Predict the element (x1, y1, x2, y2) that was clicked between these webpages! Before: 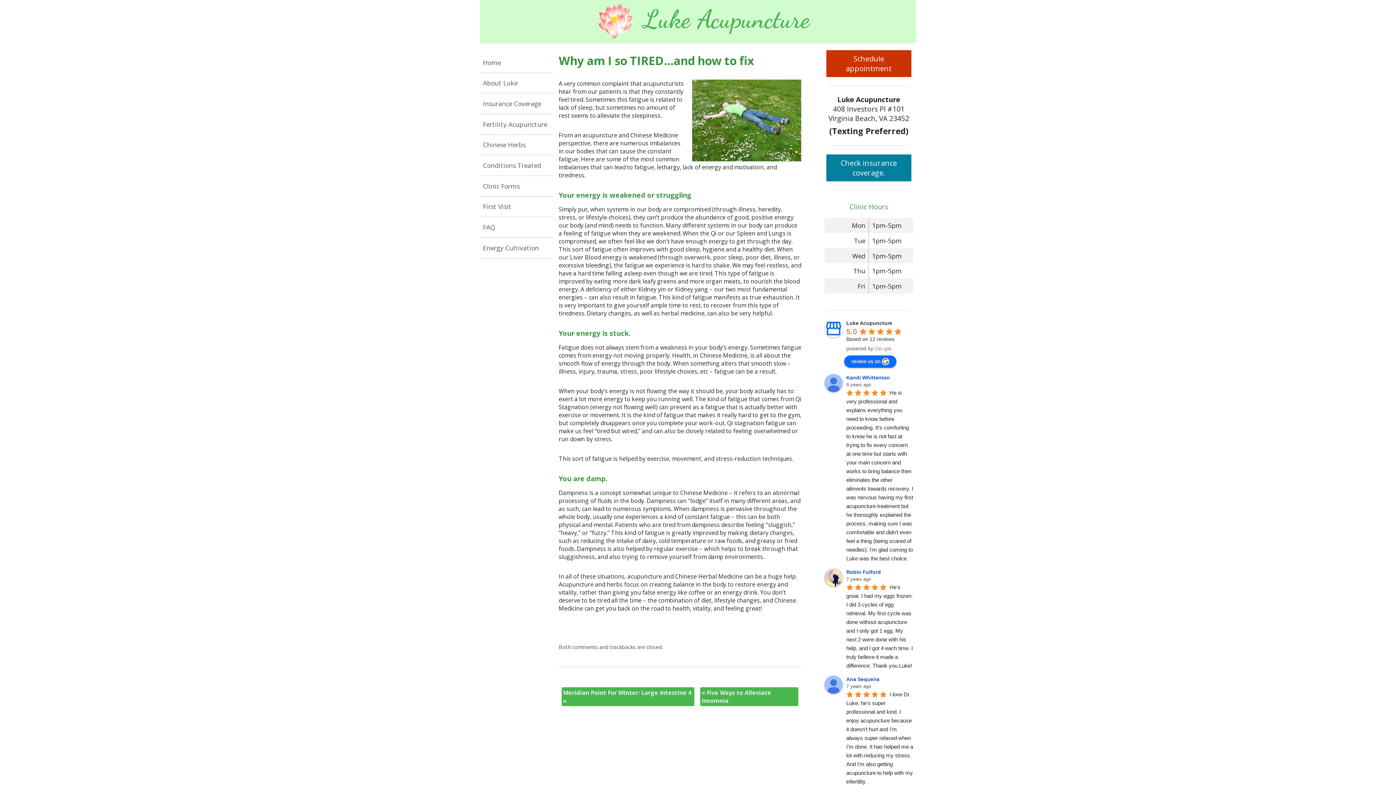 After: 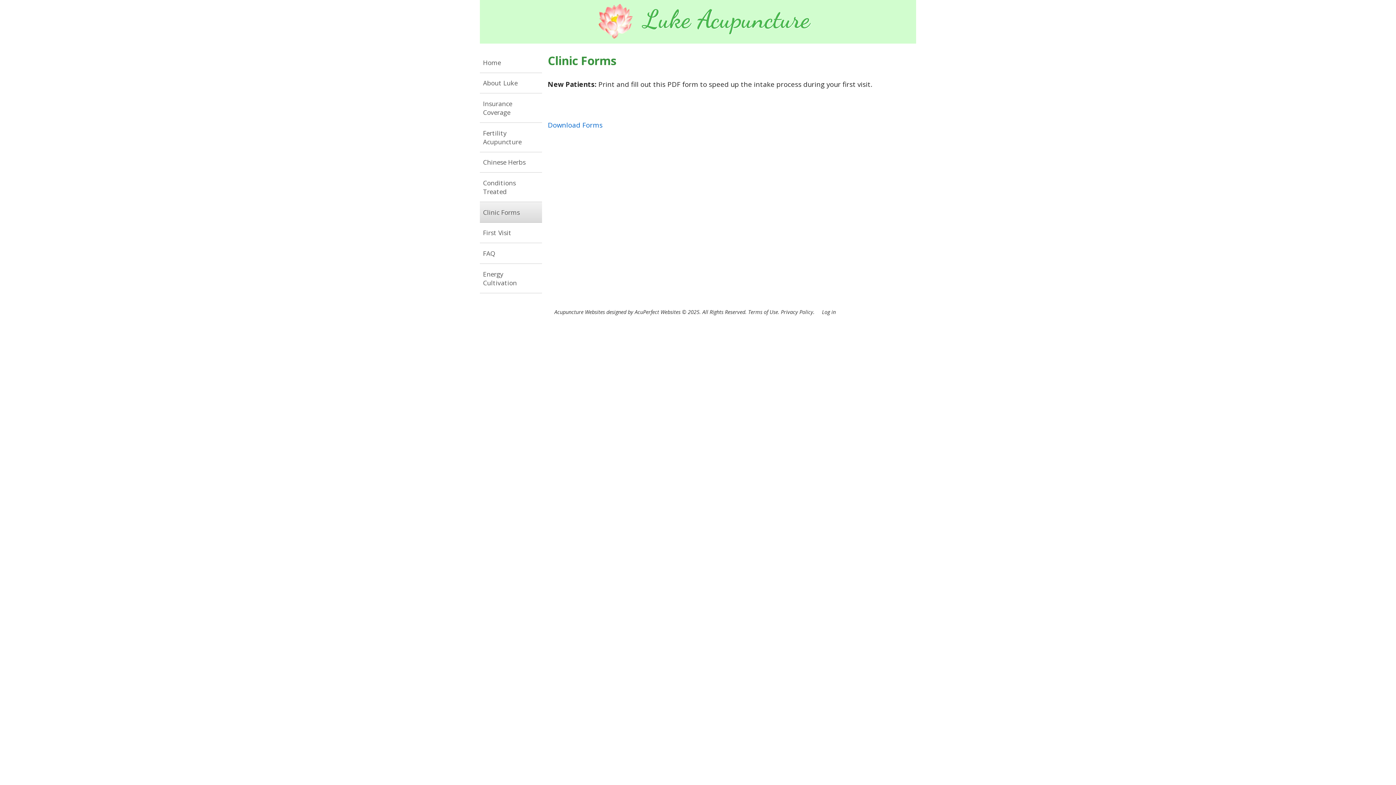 Action: bbox: (480, 175, 553, 196) label: Clinic Forms